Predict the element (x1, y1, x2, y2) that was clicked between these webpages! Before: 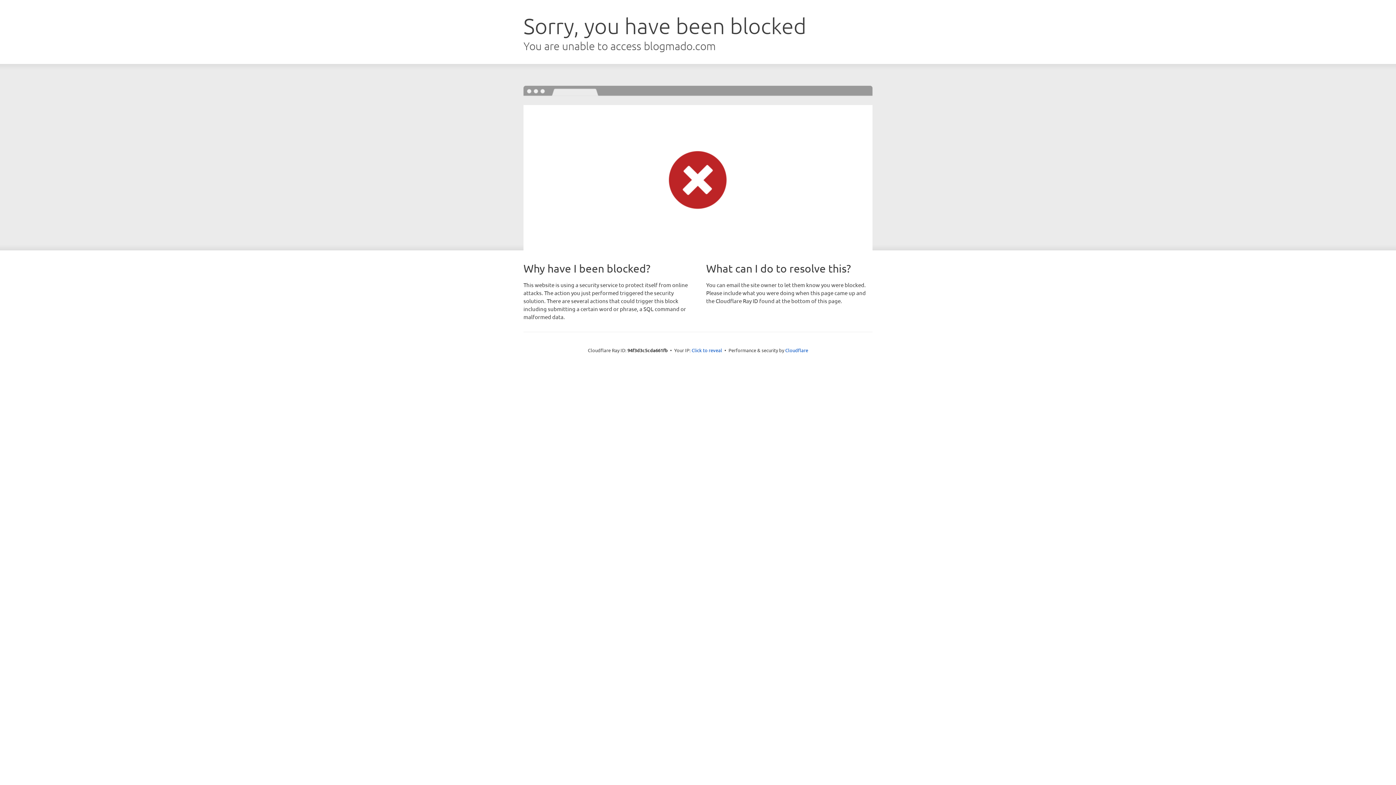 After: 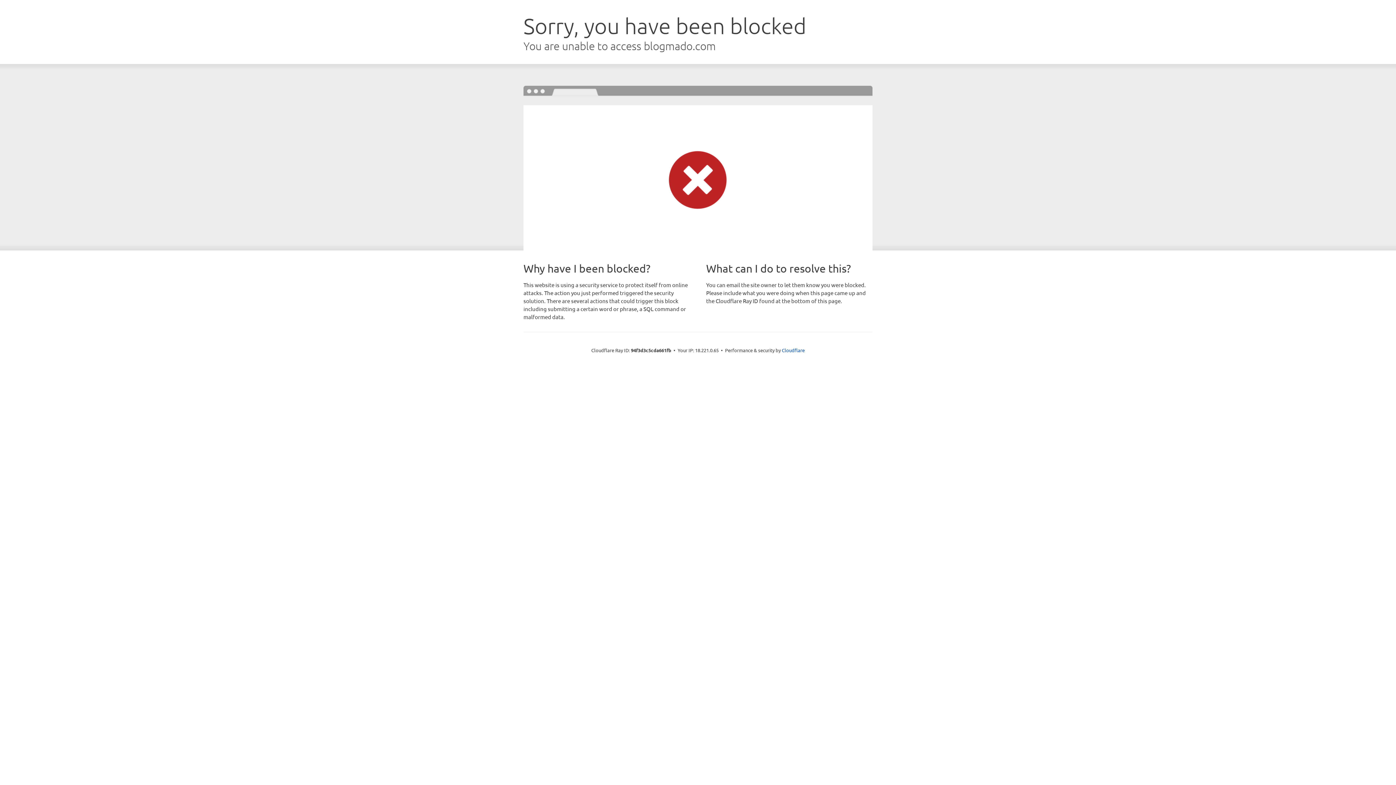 Action: bbox: (691, 346, 722, 353) label: Click to reveal